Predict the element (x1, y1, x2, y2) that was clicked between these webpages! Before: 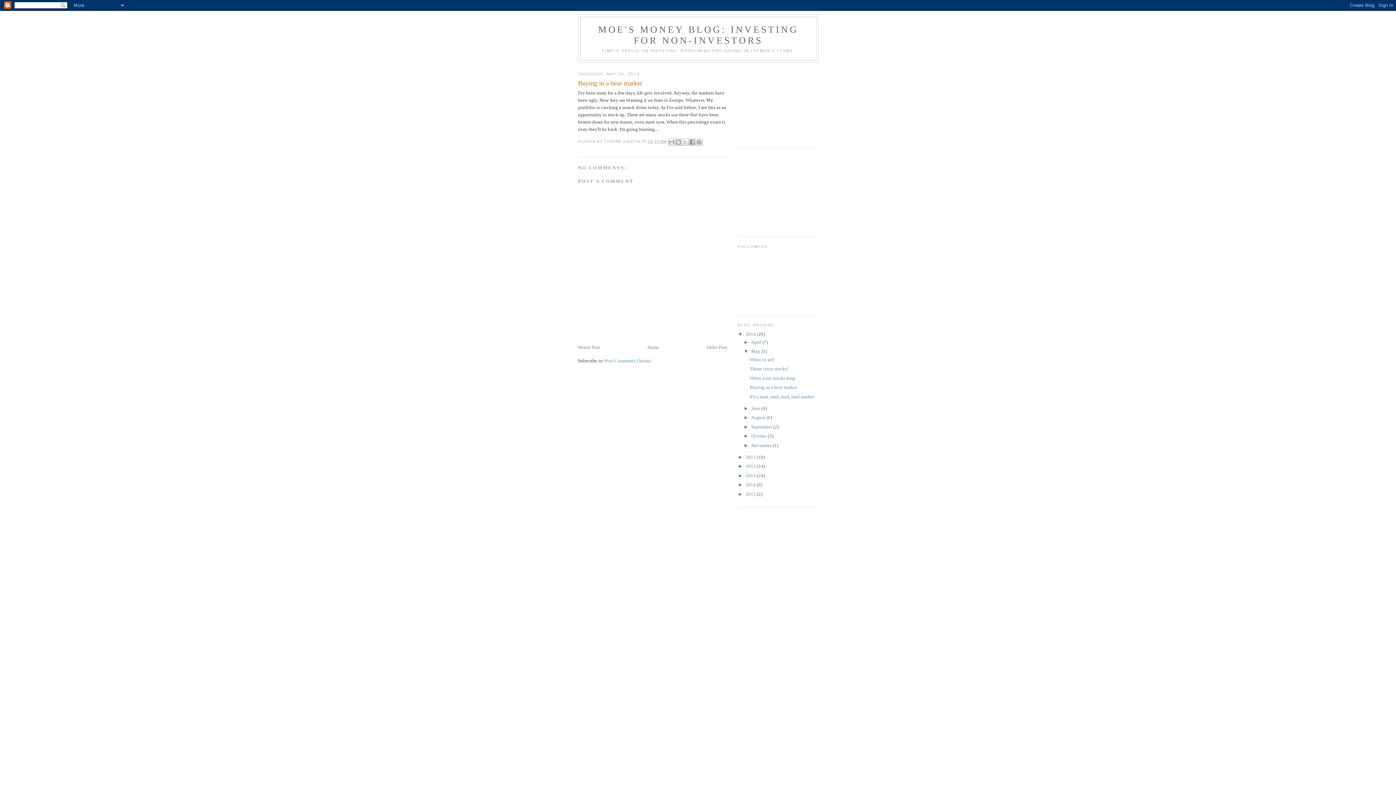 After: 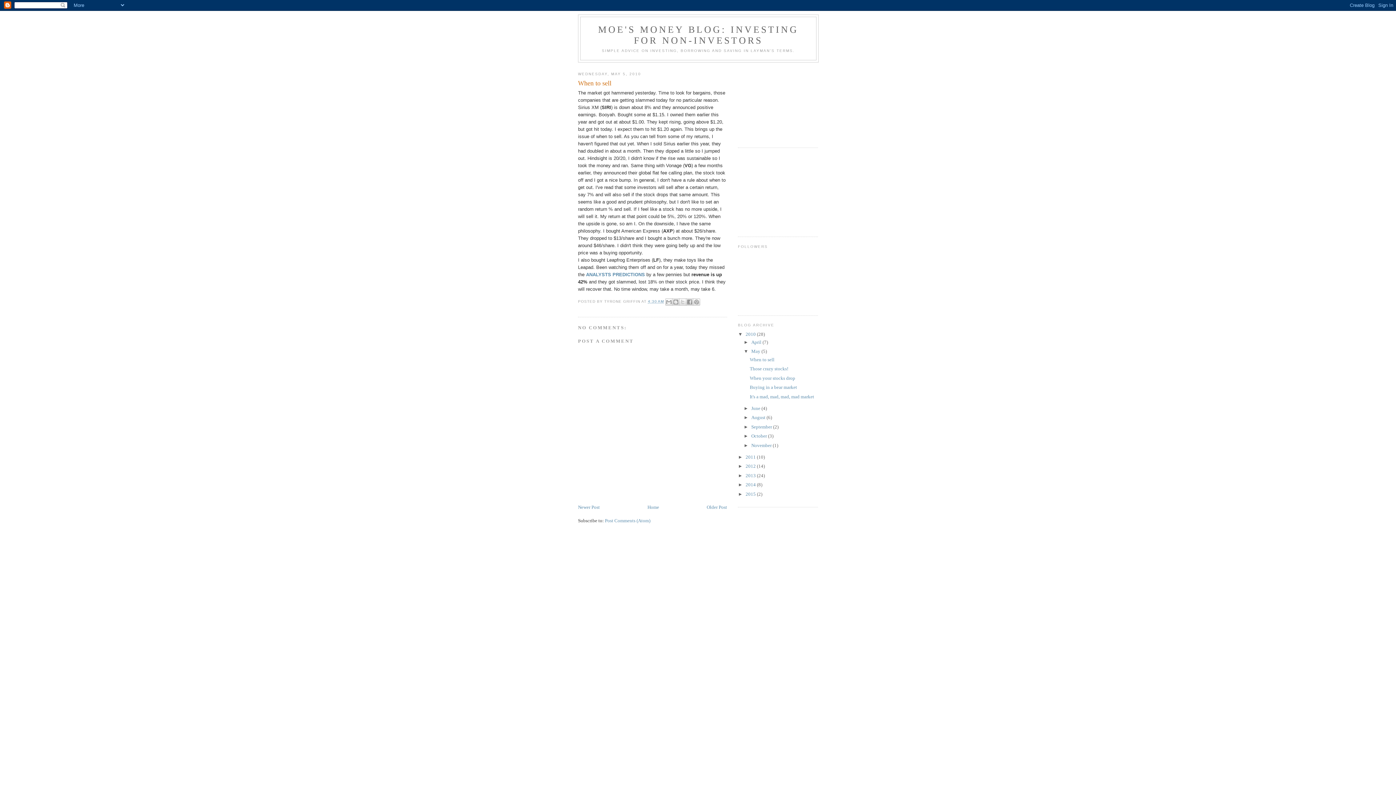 Action: label: When to sell bbox: (749, 356, 774, 362)